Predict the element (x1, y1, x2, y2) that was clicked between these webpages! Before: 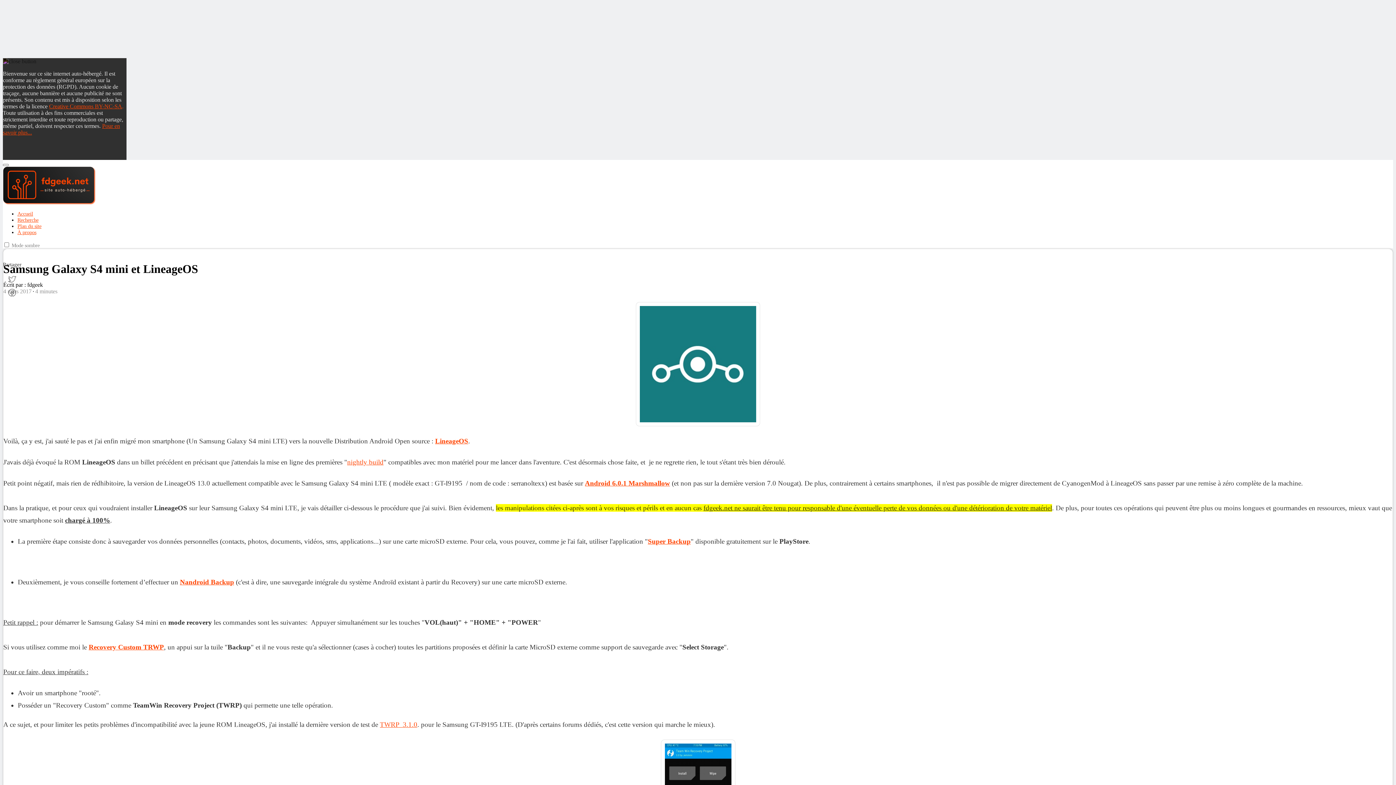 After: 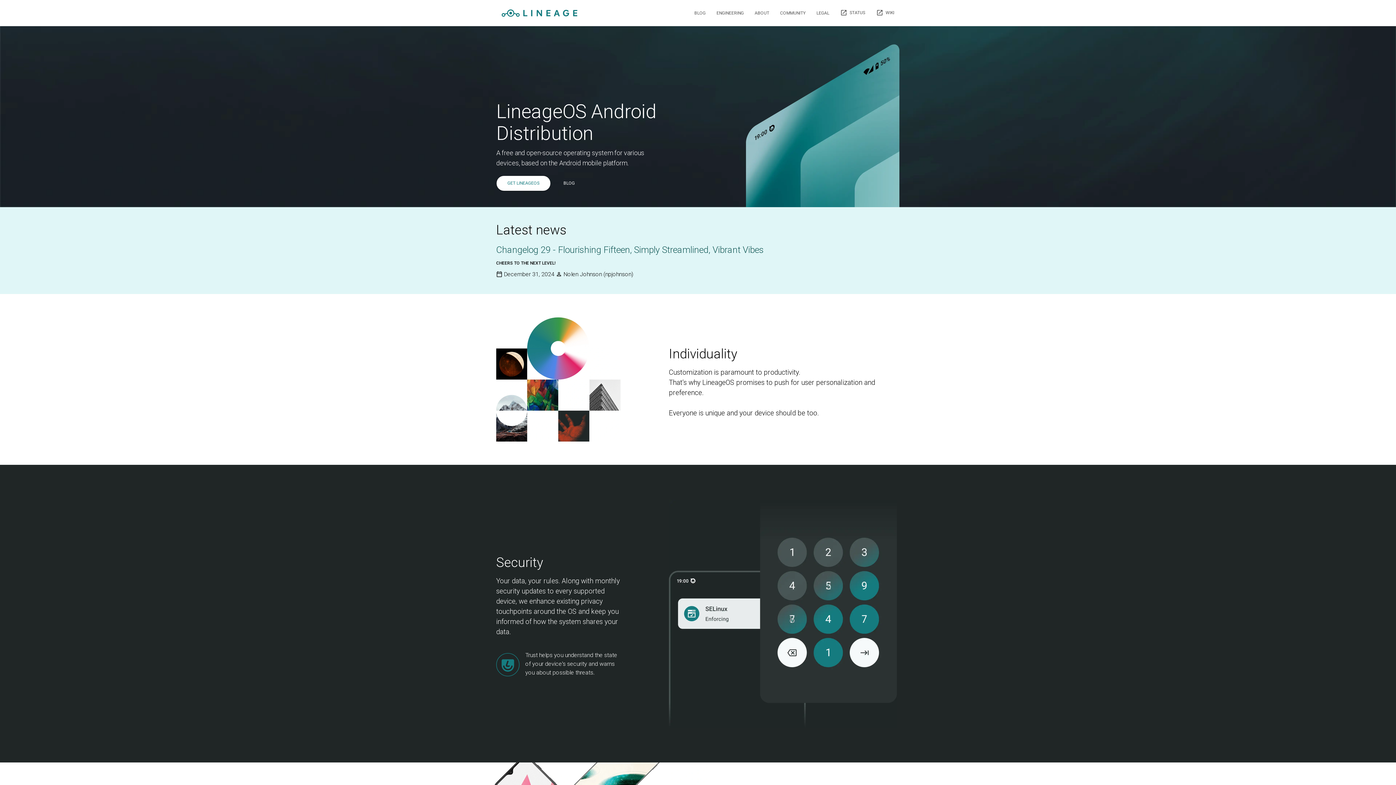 Action: bbox: (435, 437, 468, 445) label: LineageOS